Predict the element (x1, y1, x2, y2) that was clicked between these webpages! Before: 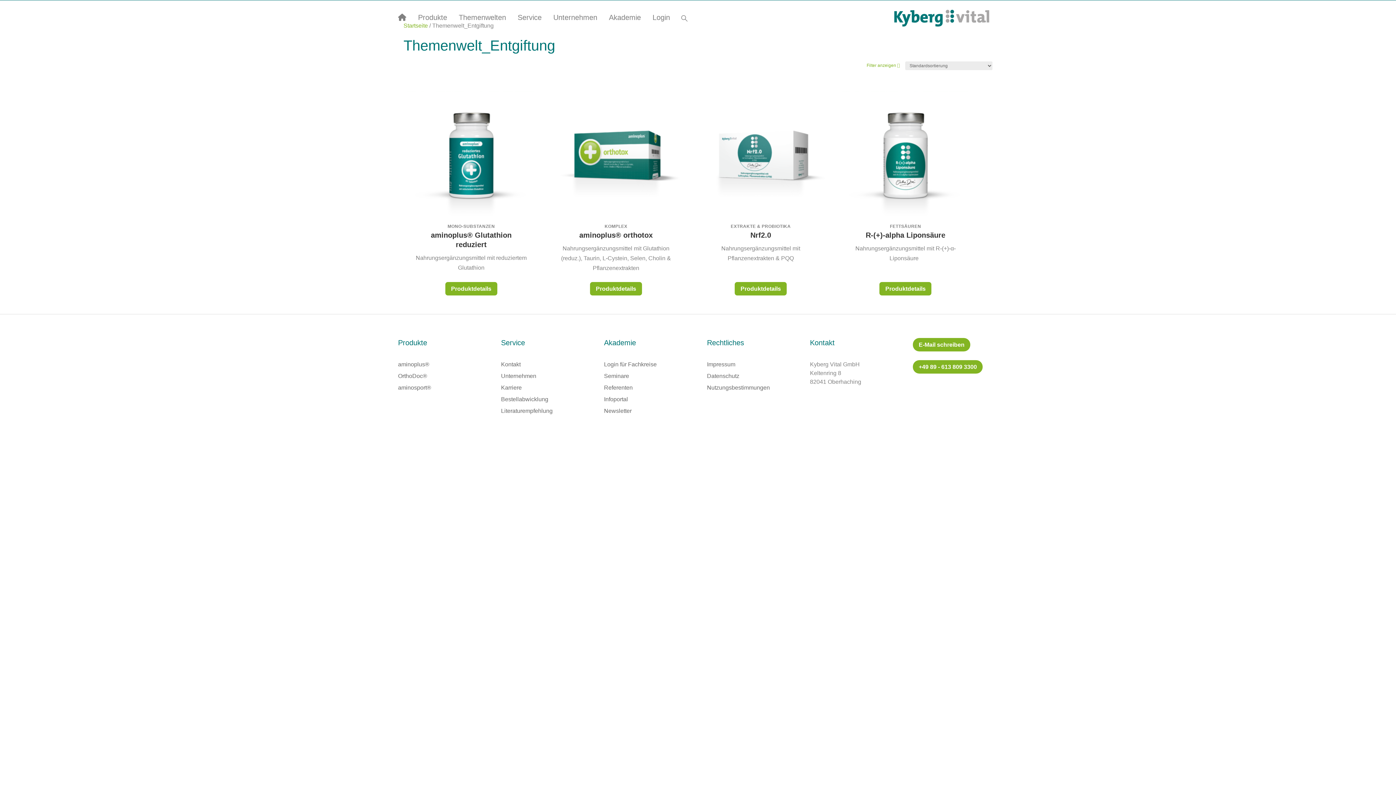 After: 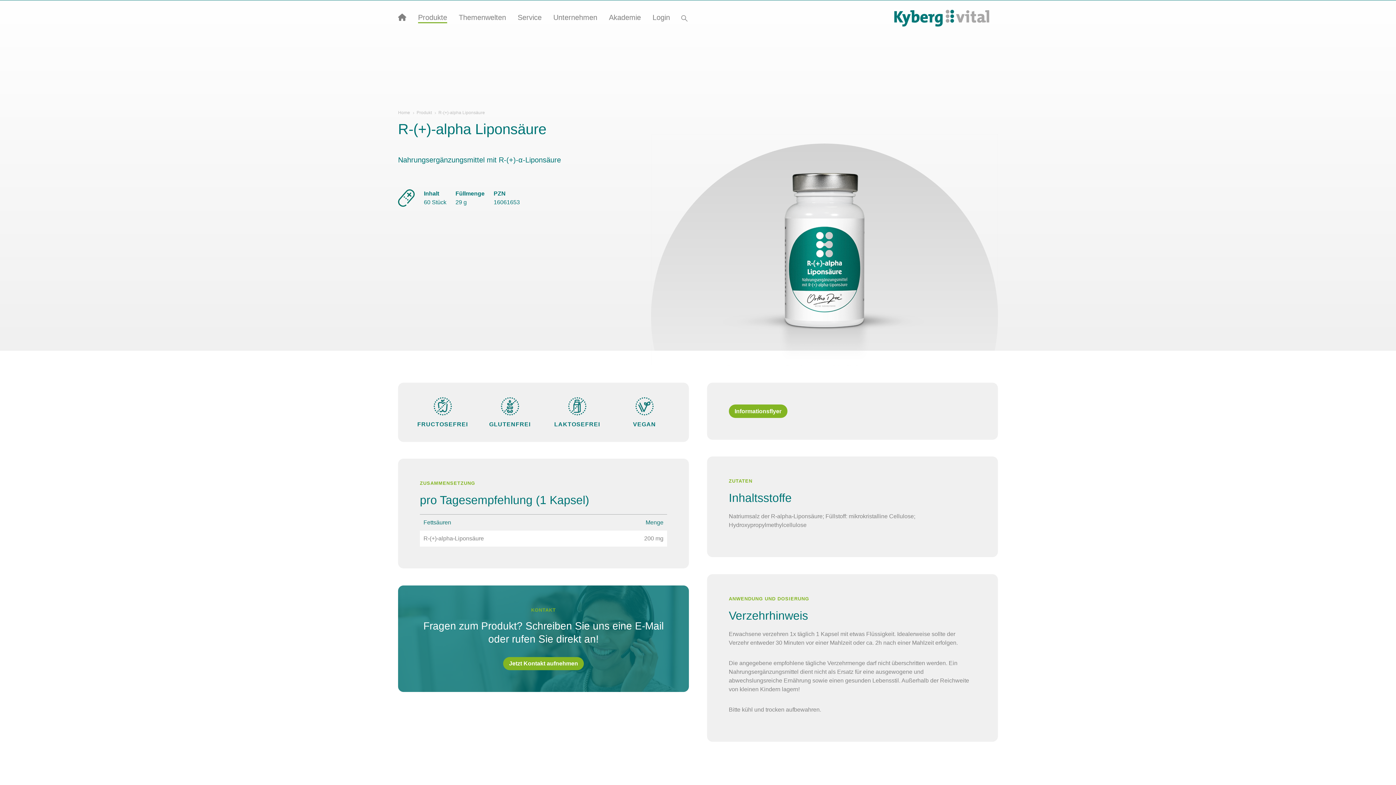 Action: bbox: (841, 91, 969, 263) label: FETTSÄUREN
R-(+)-alpha Liponsäure
Nahrungsergänzungsmittel mit R-(+)-α-Liponsäure  